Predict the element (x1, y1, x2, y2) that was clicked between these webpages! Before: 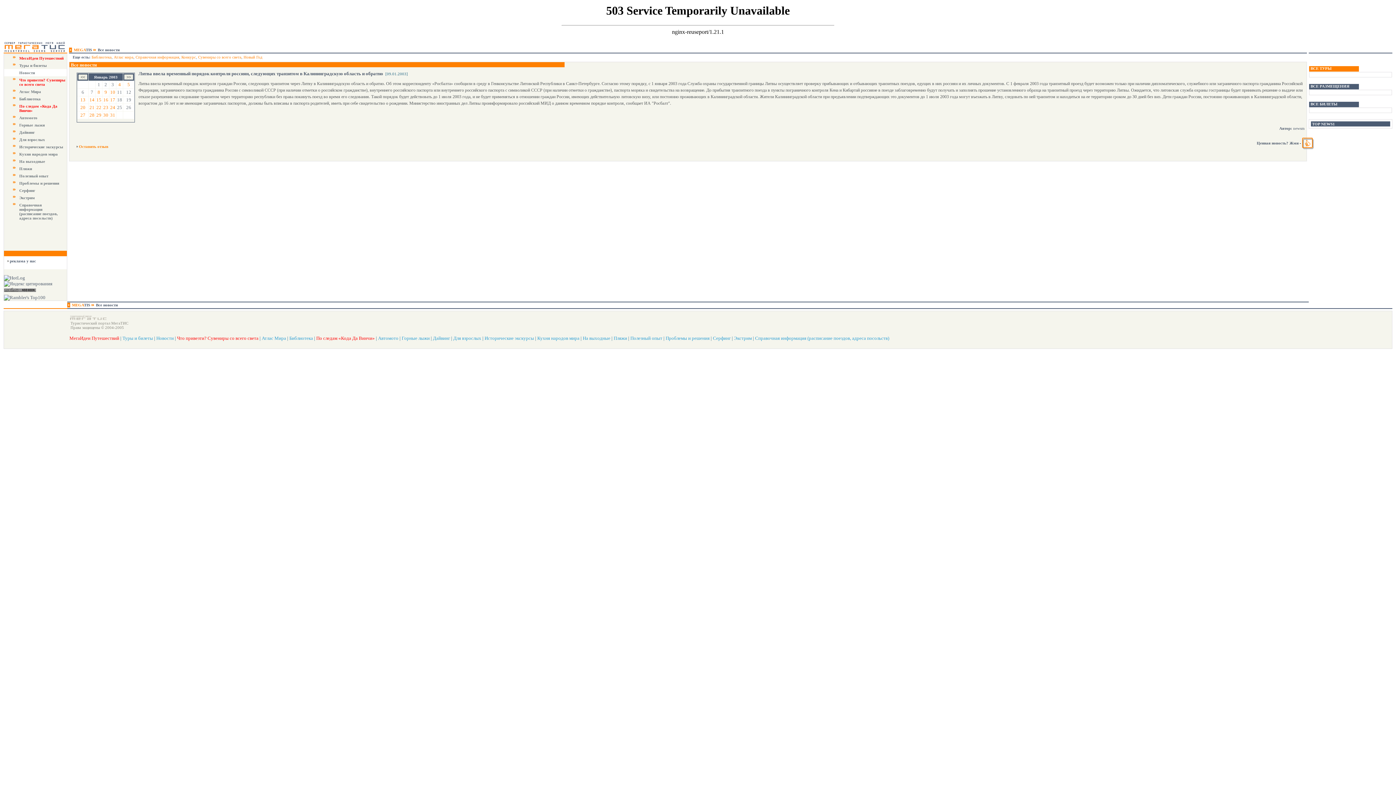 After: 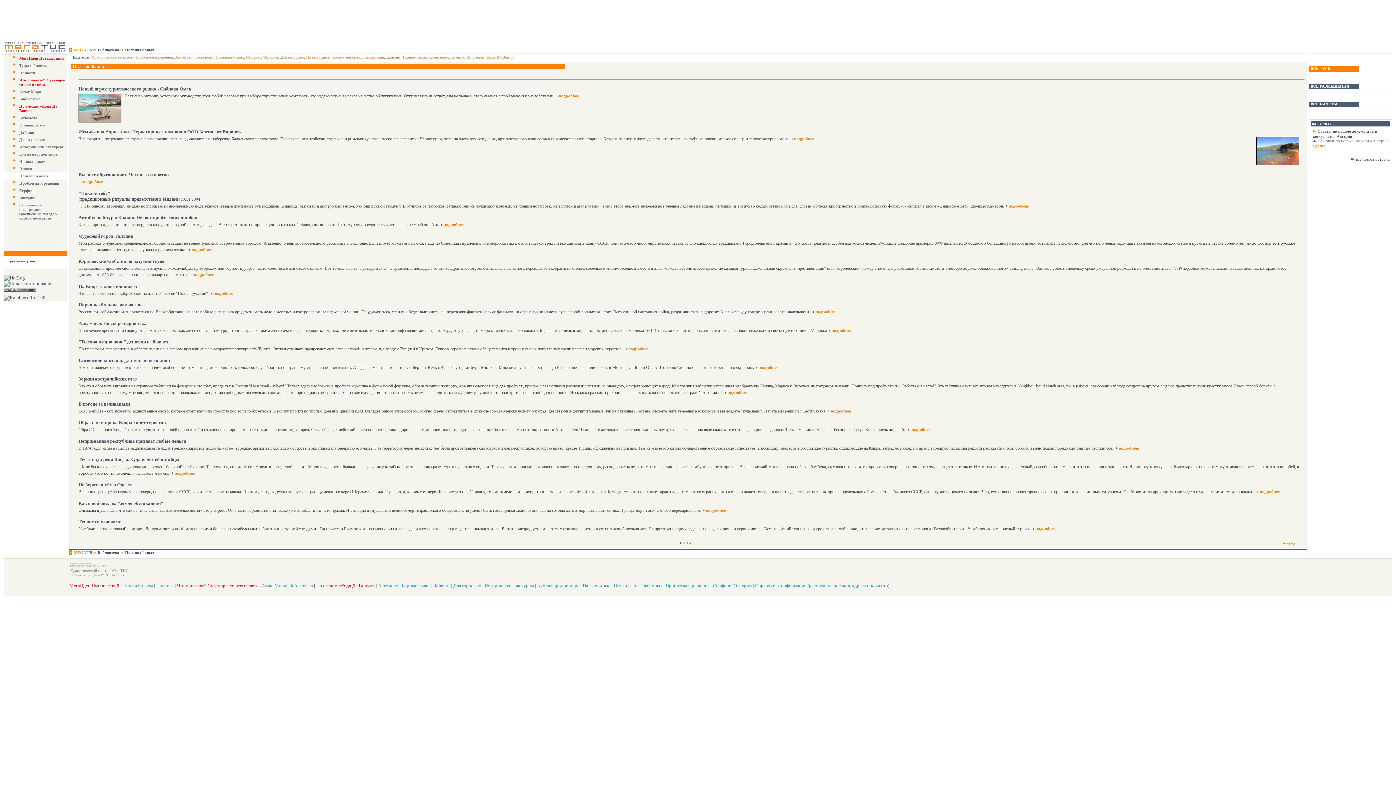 Action: bbox: (630, 335, 662, 341) label: Полезный опыт